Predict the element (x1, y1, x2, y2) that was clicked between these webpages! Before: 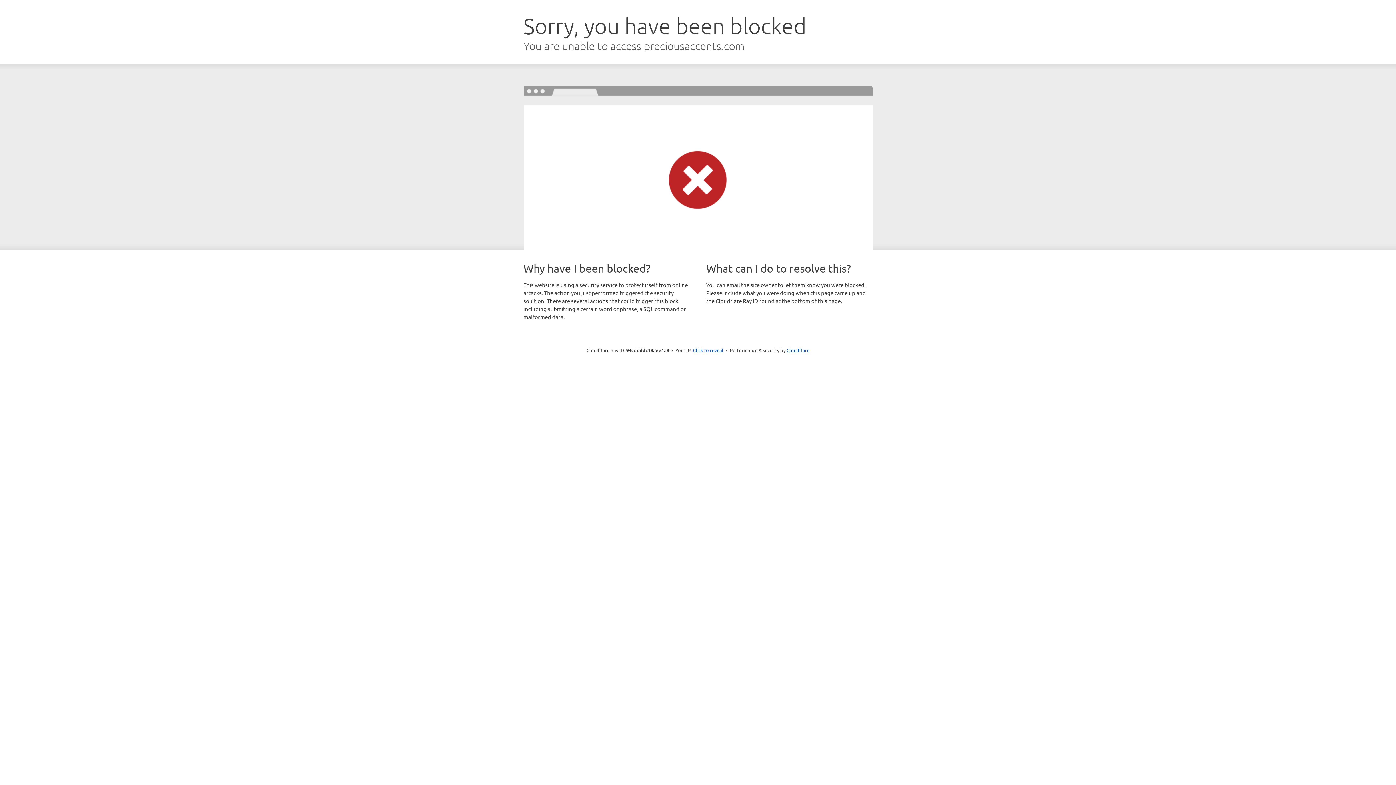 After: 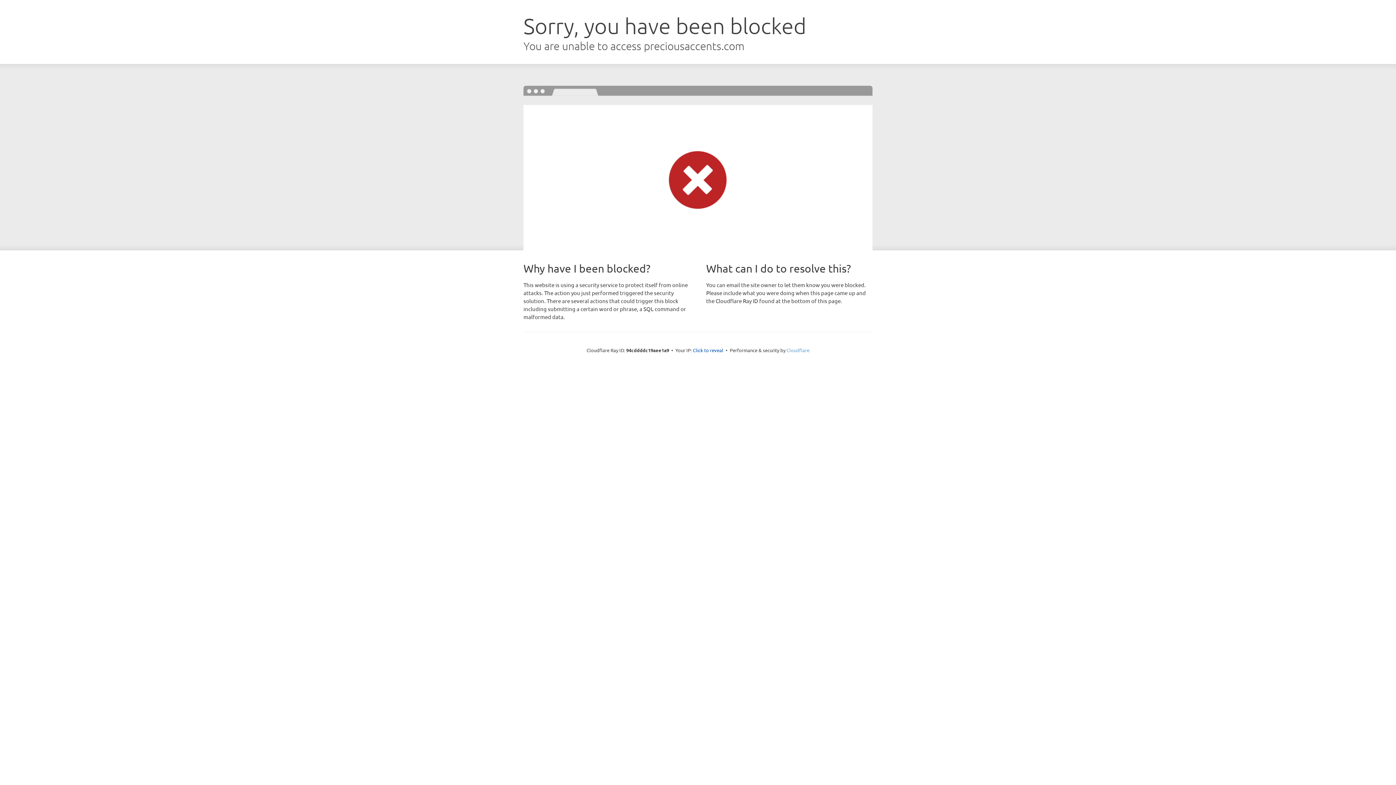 Action: label: Cloudflare bbox: (786, 347, 809, 353)